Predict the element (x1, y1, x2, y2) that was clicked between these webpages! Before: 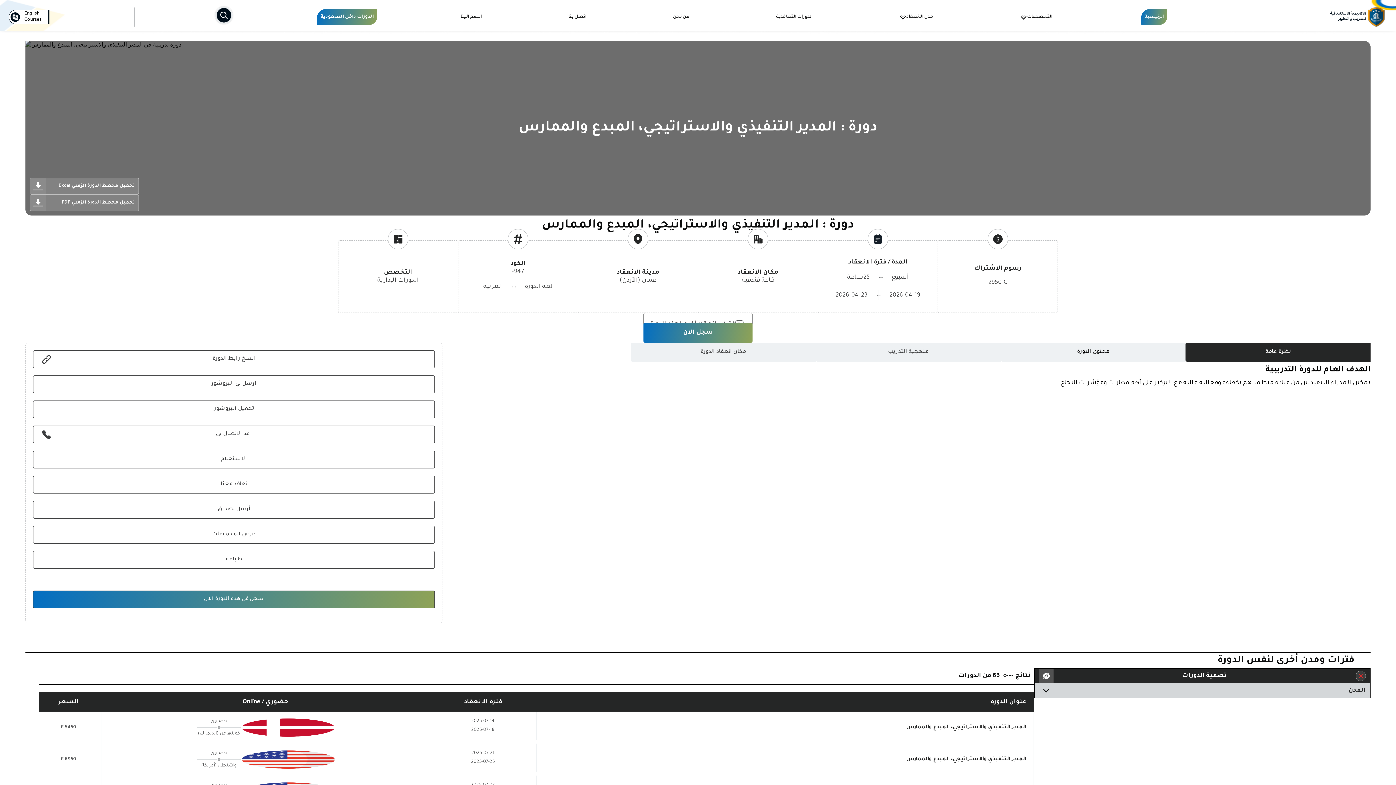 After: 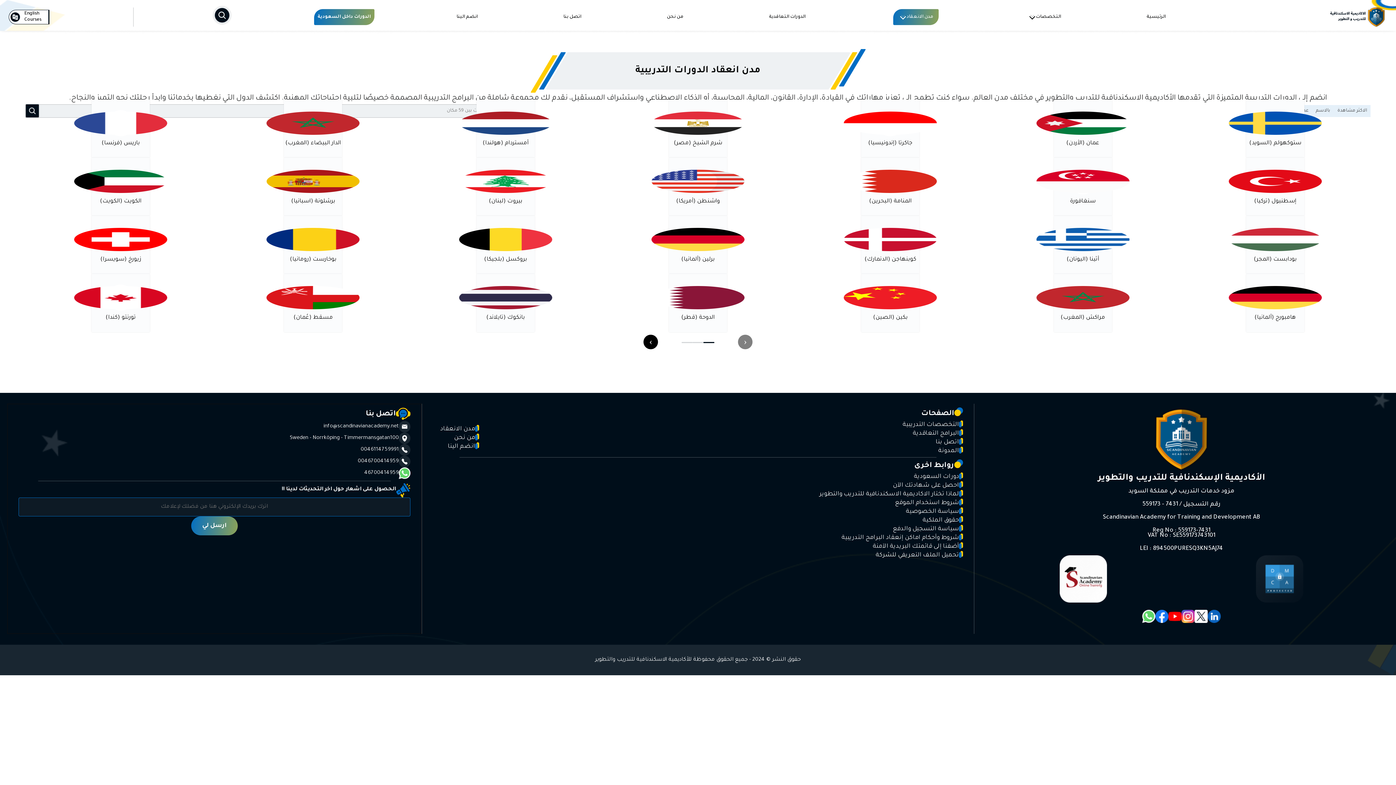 Action: label: مدن الانعقاد bbox: (899, 12, 933, 21)